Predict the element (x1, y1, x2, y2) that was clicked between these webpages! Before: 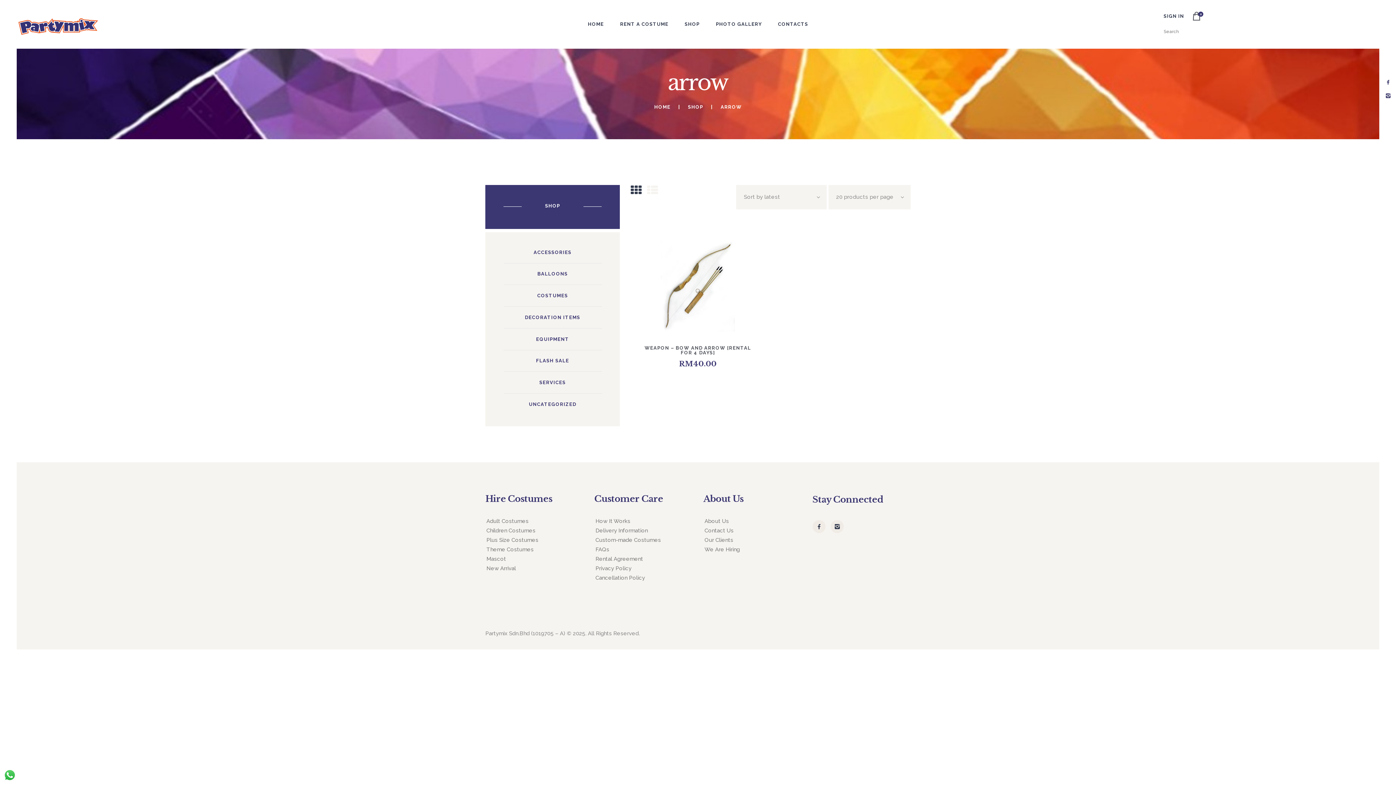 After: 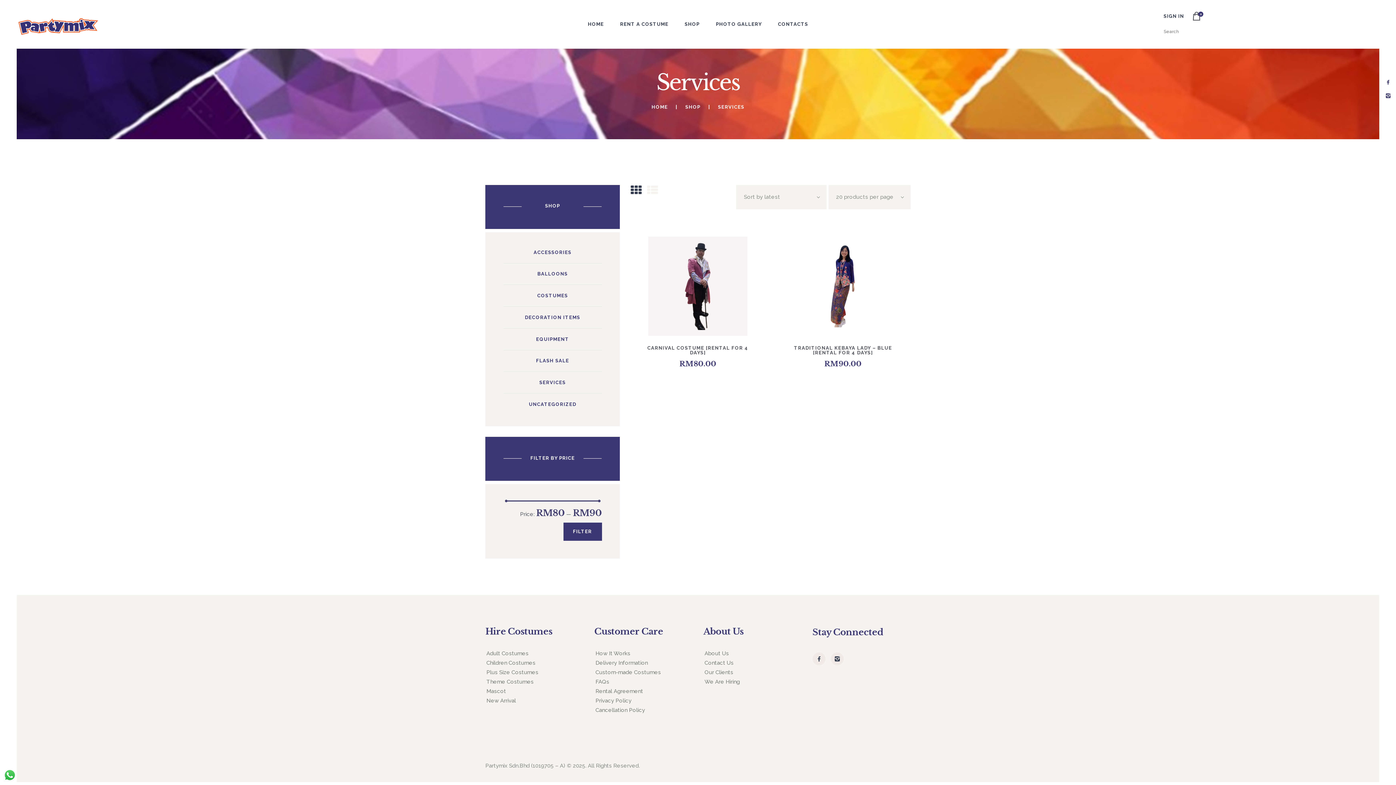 Action: label: SERVICES bbox: (539, 380, 565, 385)